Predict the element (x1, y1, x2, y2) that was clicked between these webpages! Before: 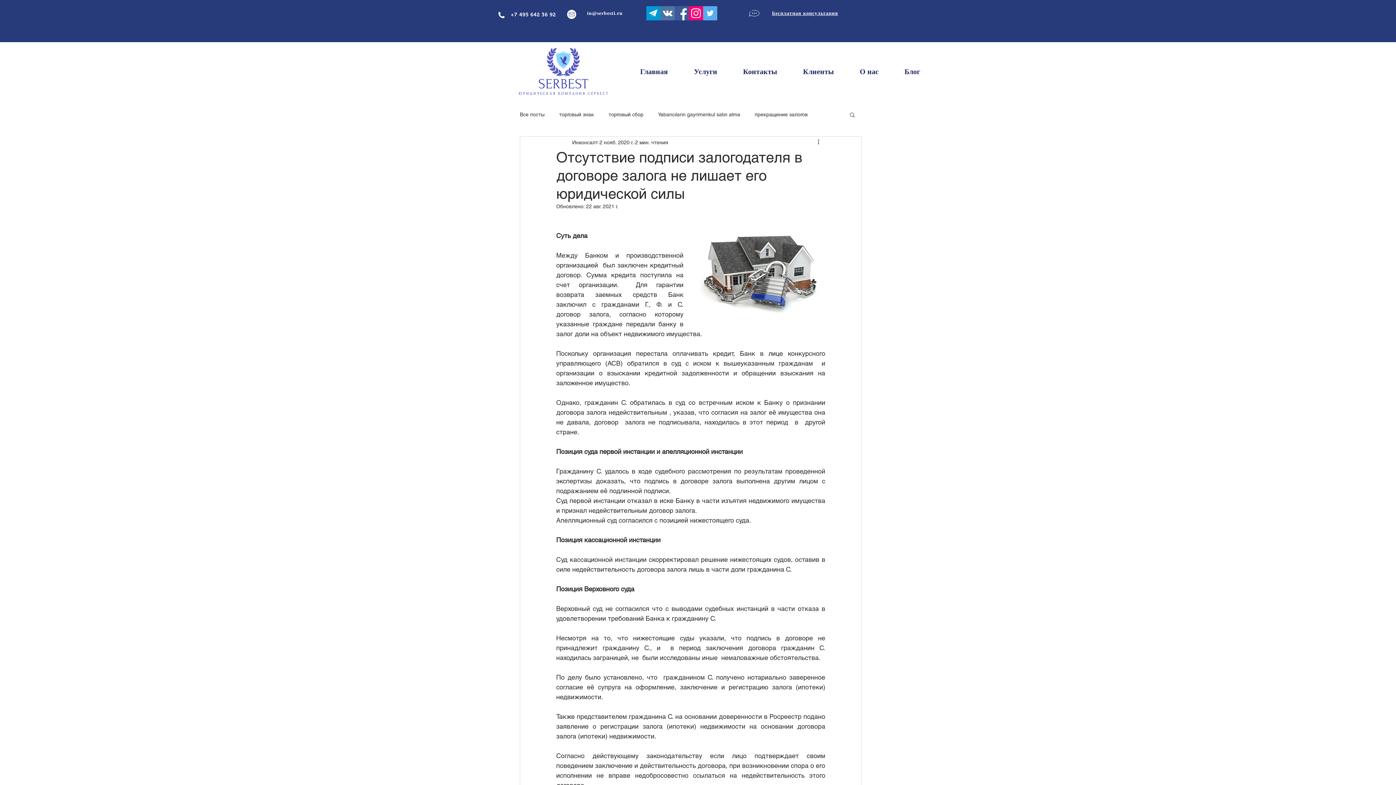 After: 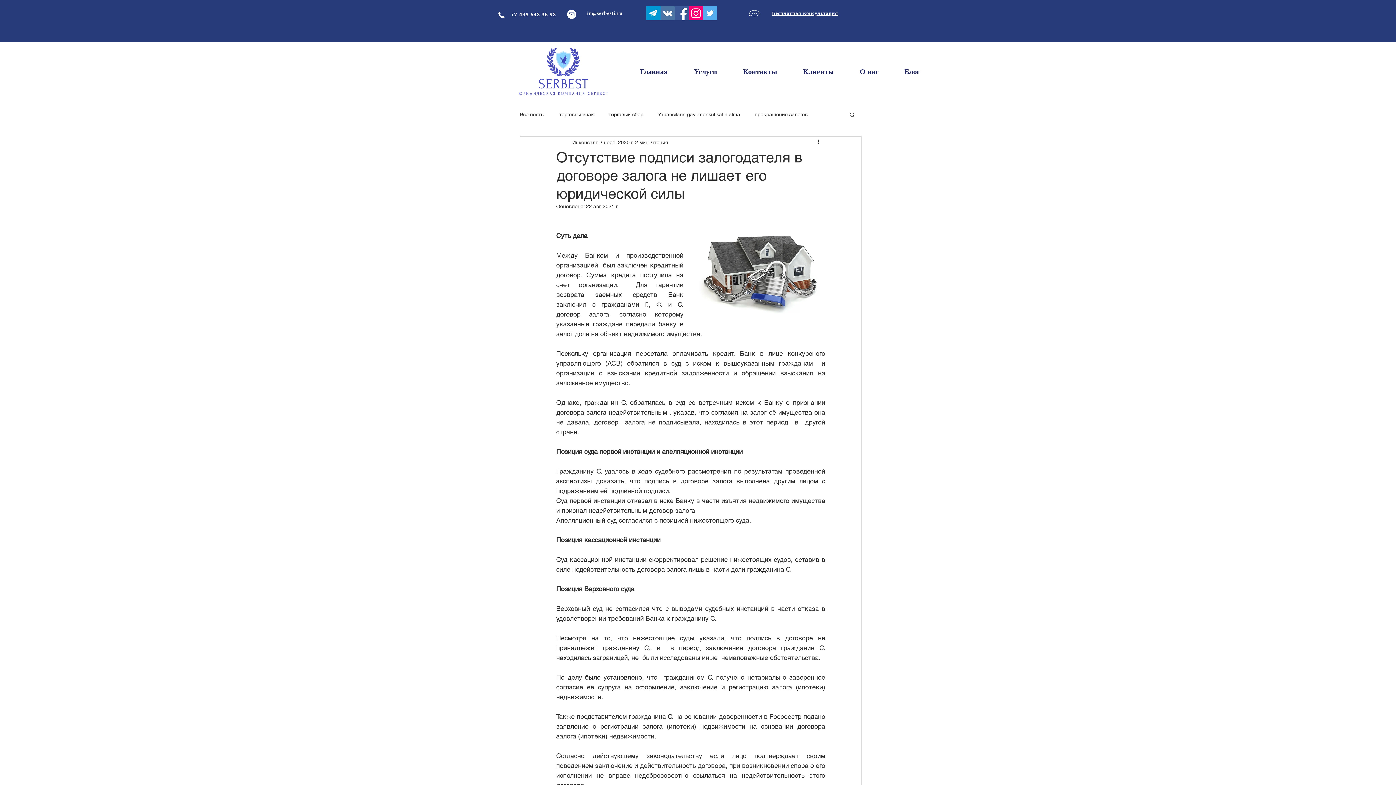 Action: bbox: (703, 6, 717, 20) label: Twitter Social Icon